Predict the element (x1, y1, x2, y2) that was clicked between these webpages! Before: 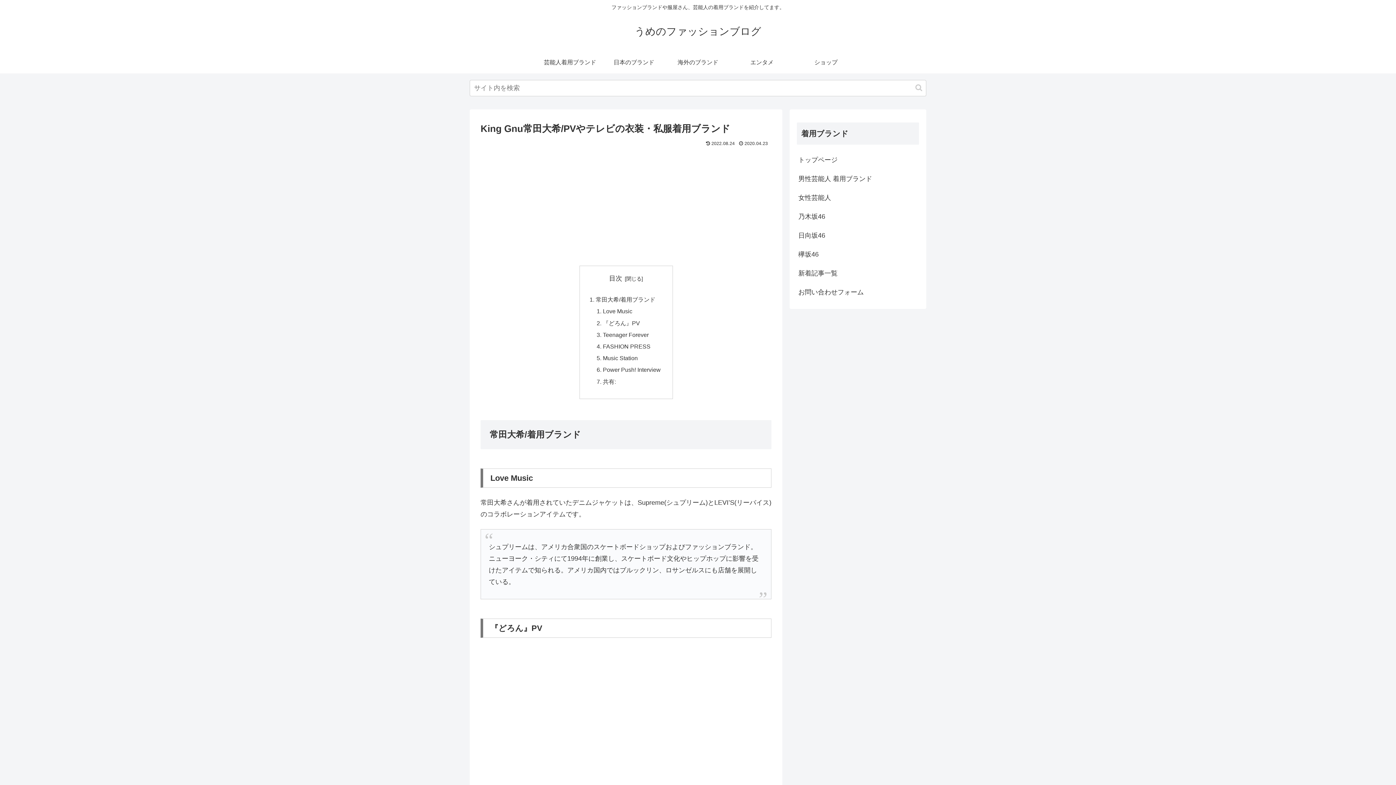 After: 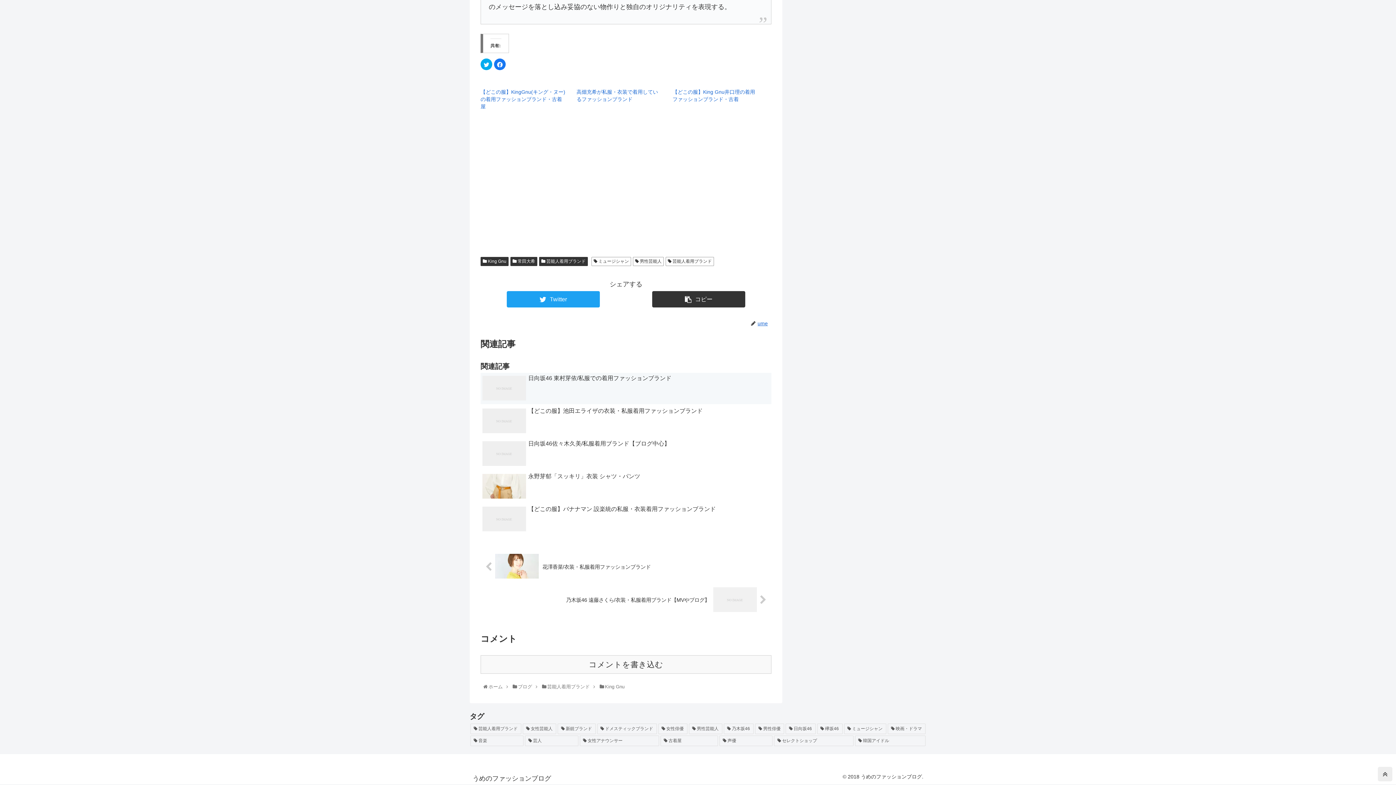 Action: bbox: (603, 378, 616, 384) label: 共有: